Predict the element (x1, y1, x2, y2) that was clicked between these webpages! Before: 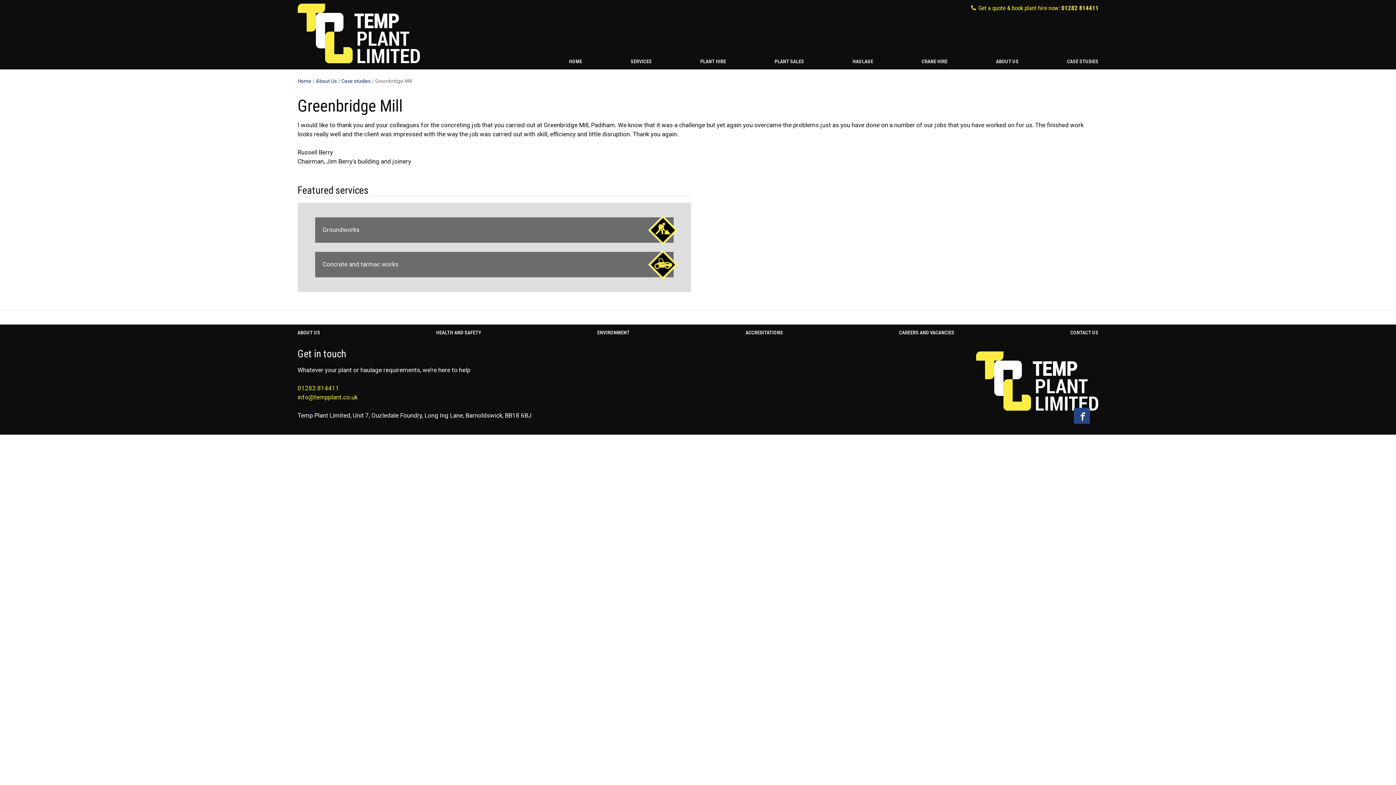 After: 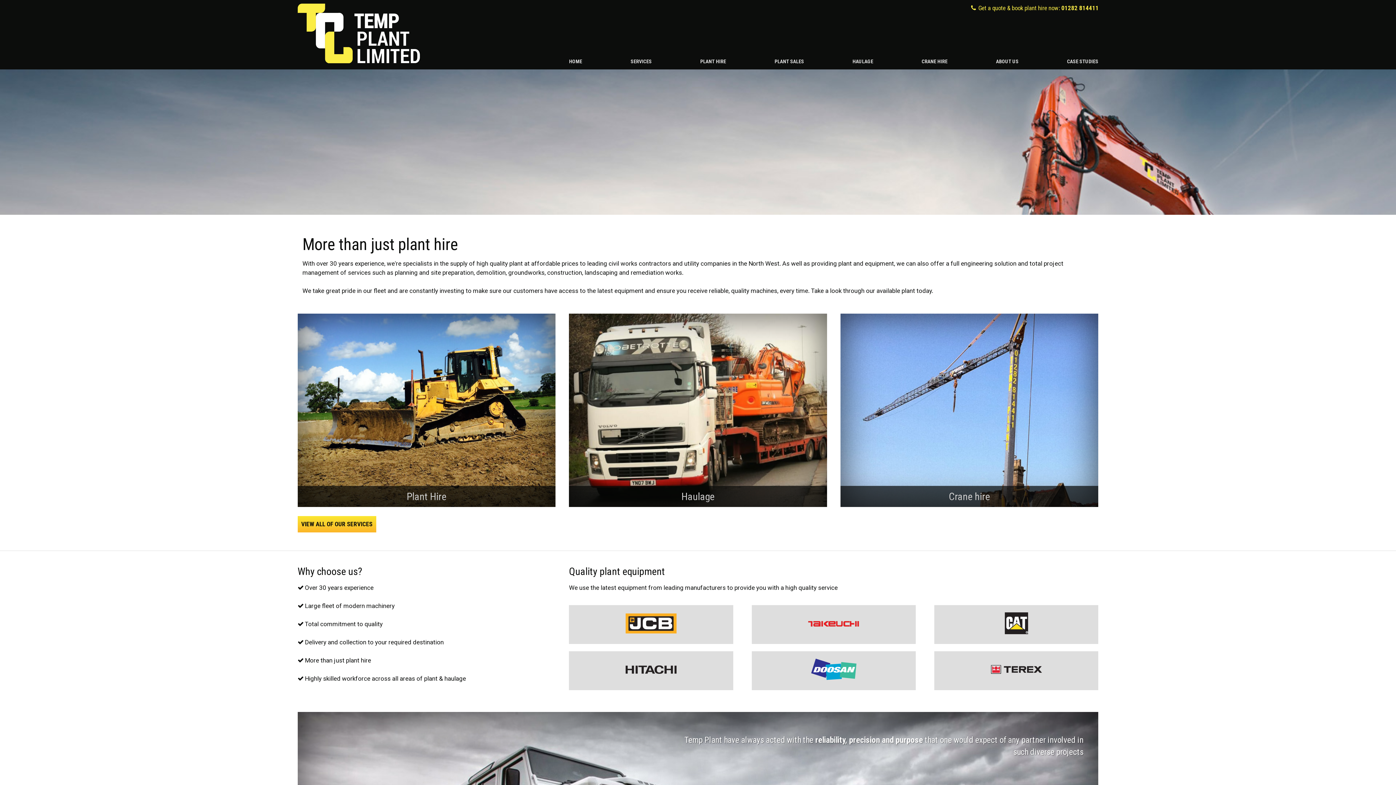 Action: label: Home bbox: (297, 78, 311, 84)